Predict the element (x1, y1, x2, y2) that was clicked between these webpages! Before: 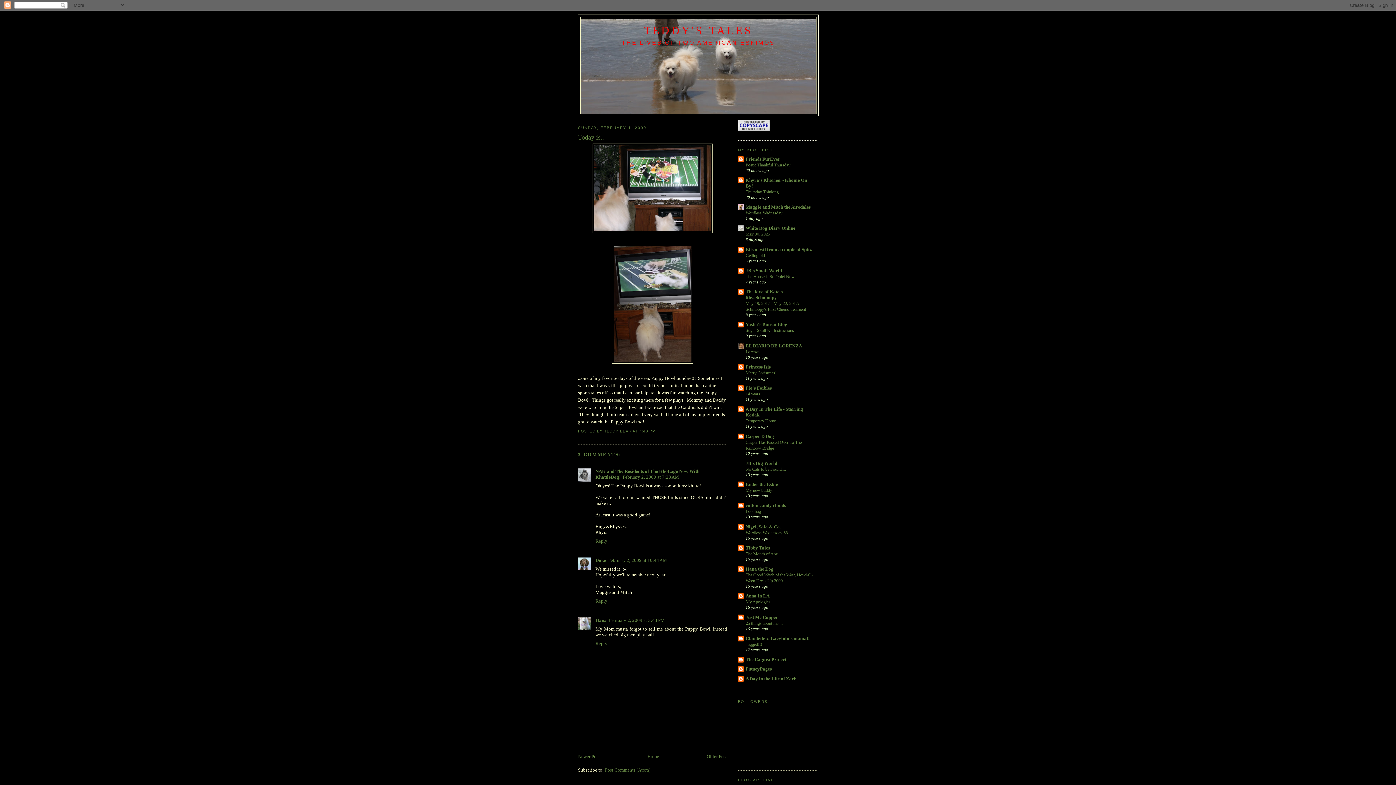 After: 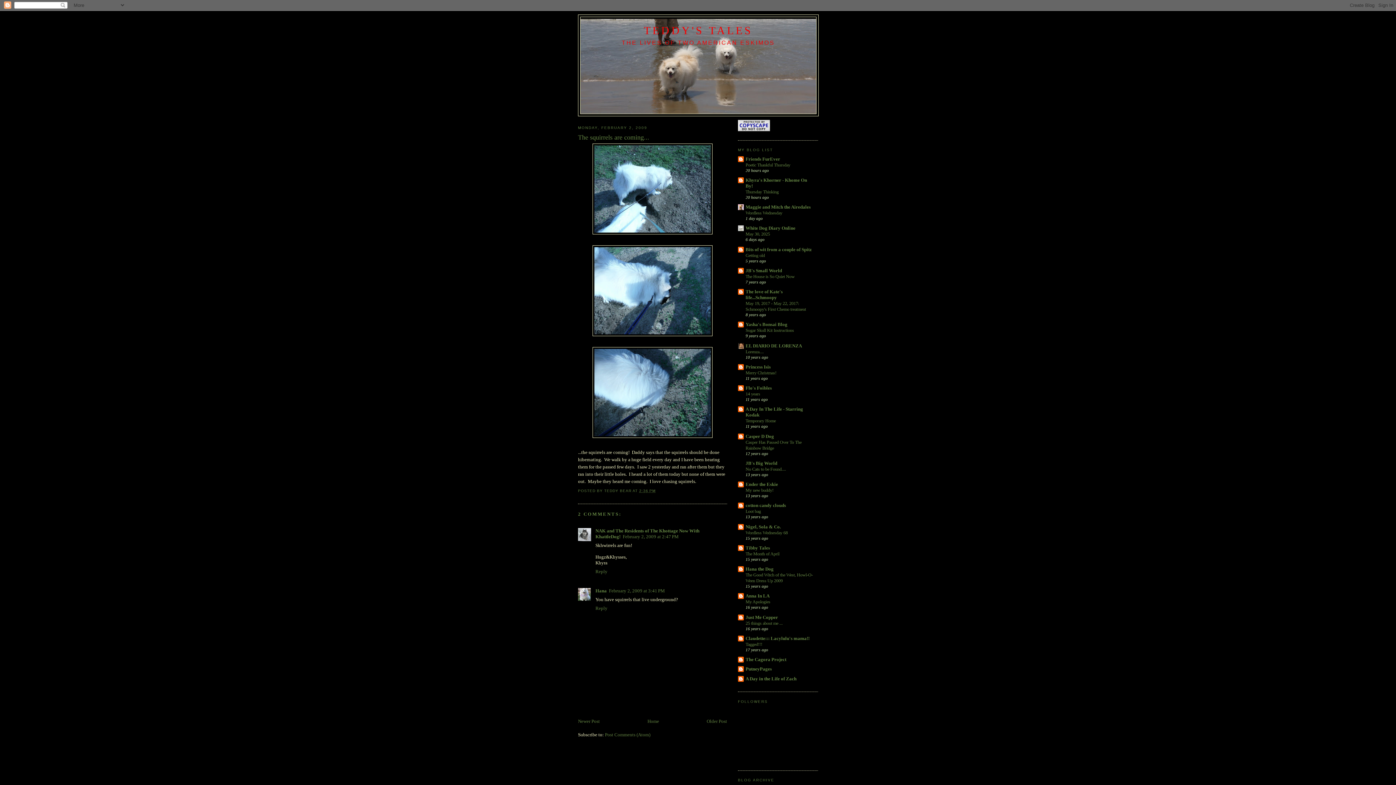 Action: label: Newer Post bbox: (578, 754, 600, 759)